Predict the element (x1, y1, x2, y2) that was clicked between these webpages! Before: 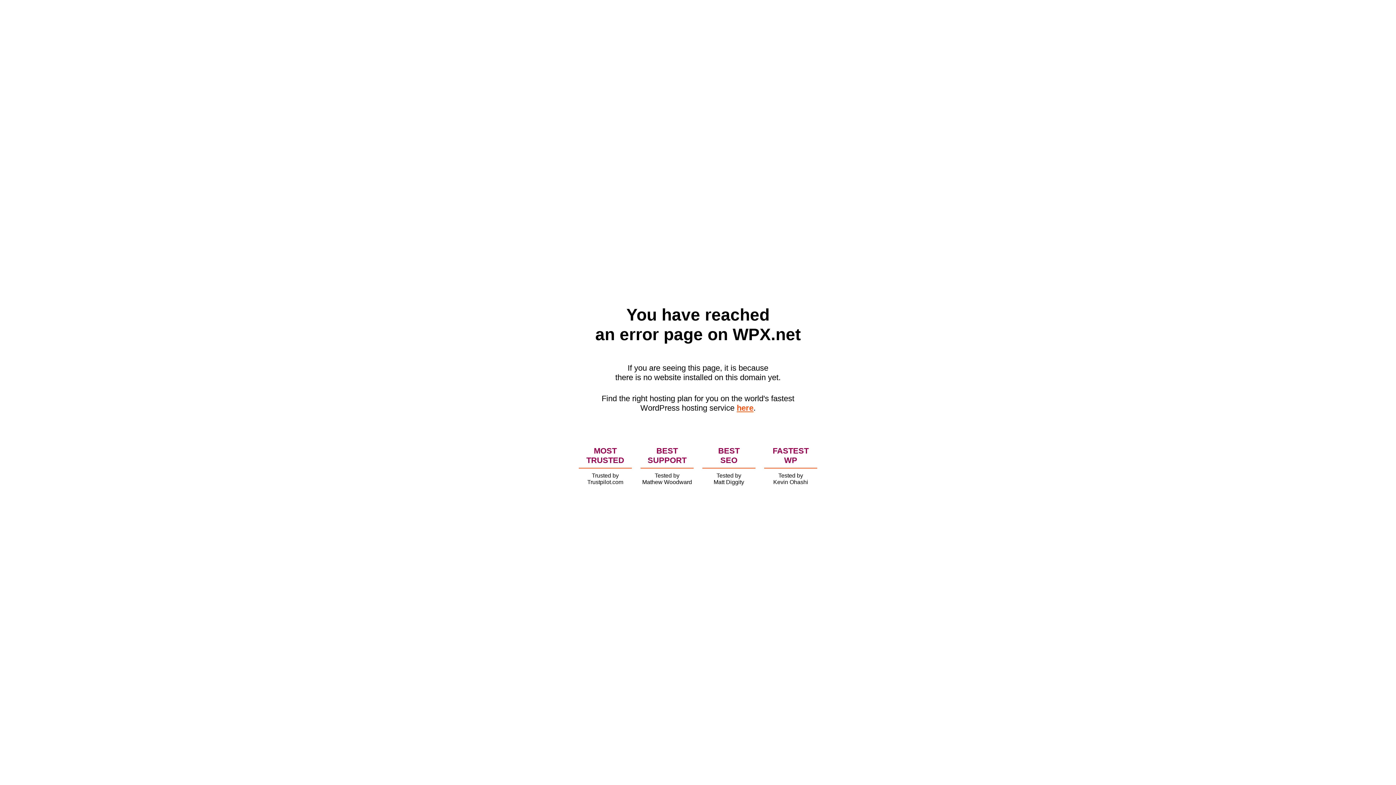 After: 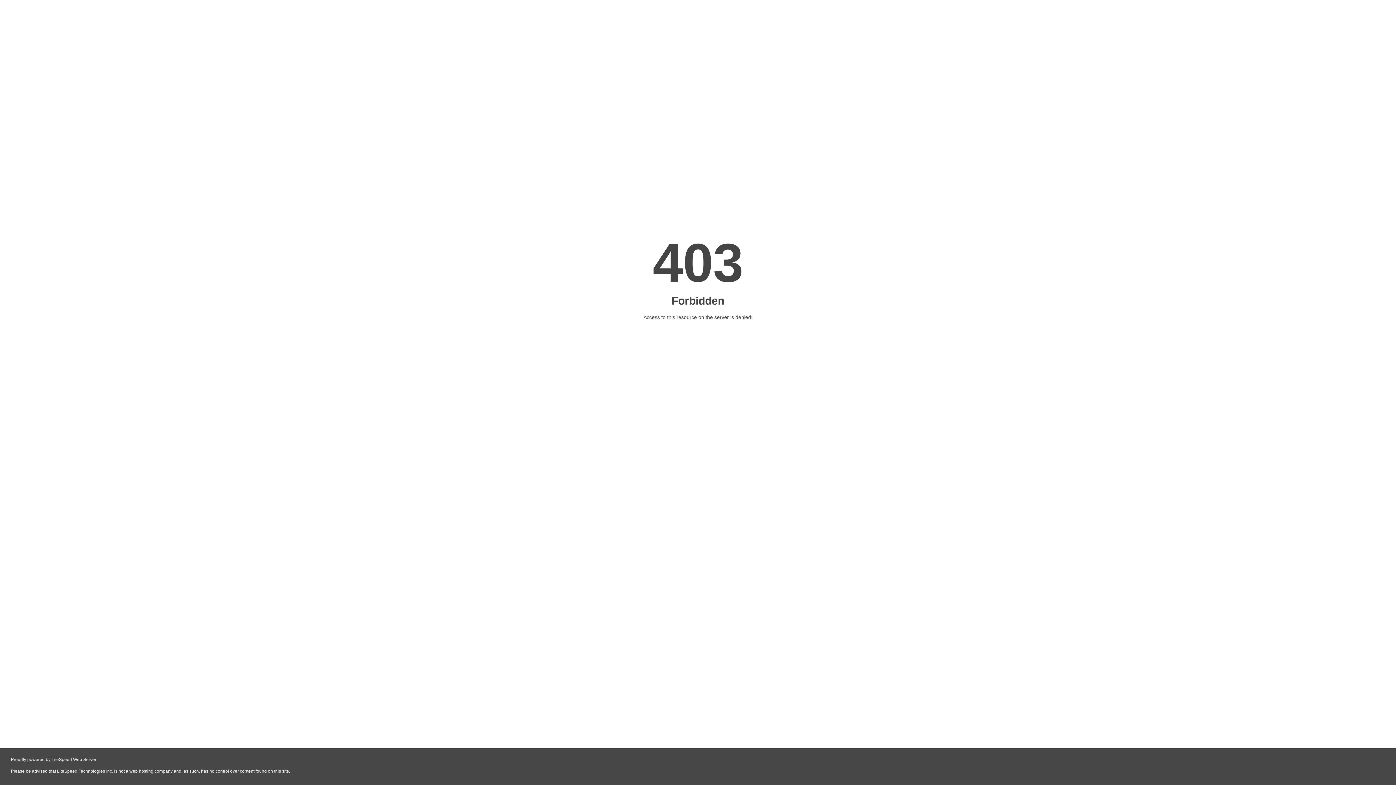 Action: label: here bbox: (736, 403, 753, 412)